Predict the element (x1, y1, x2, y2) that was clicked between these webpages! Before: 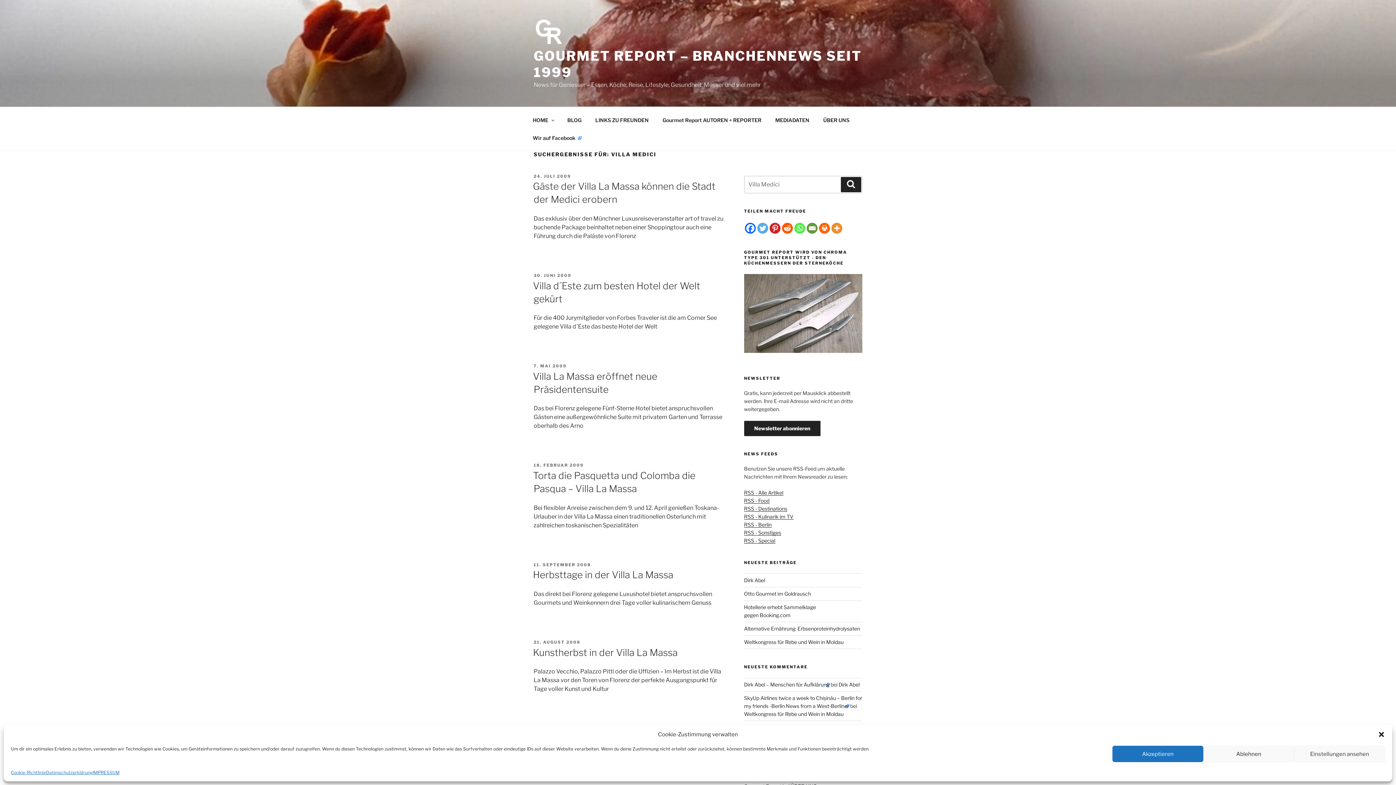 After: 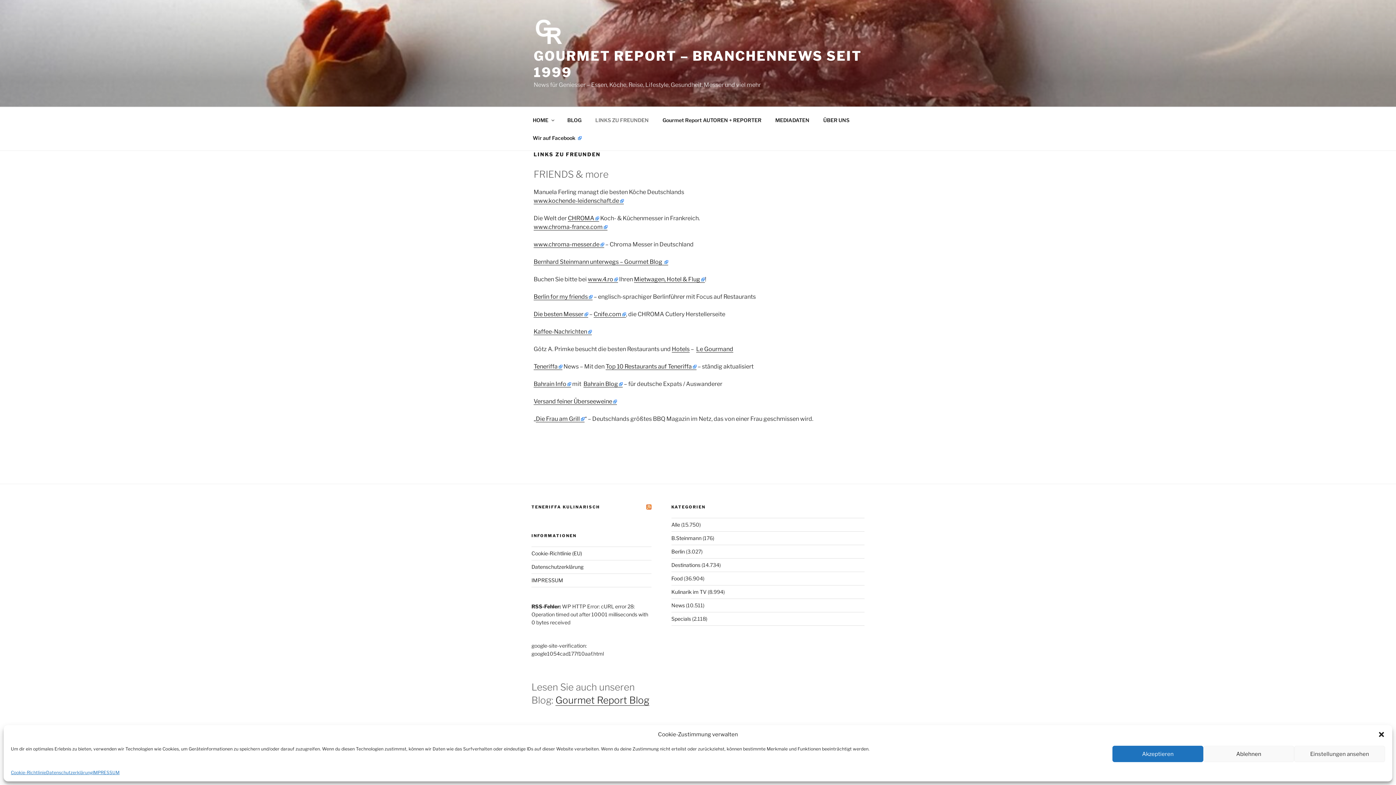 Action: bbox: (589, 111, 655, 128) label: LINKS ZU FREUNDEN